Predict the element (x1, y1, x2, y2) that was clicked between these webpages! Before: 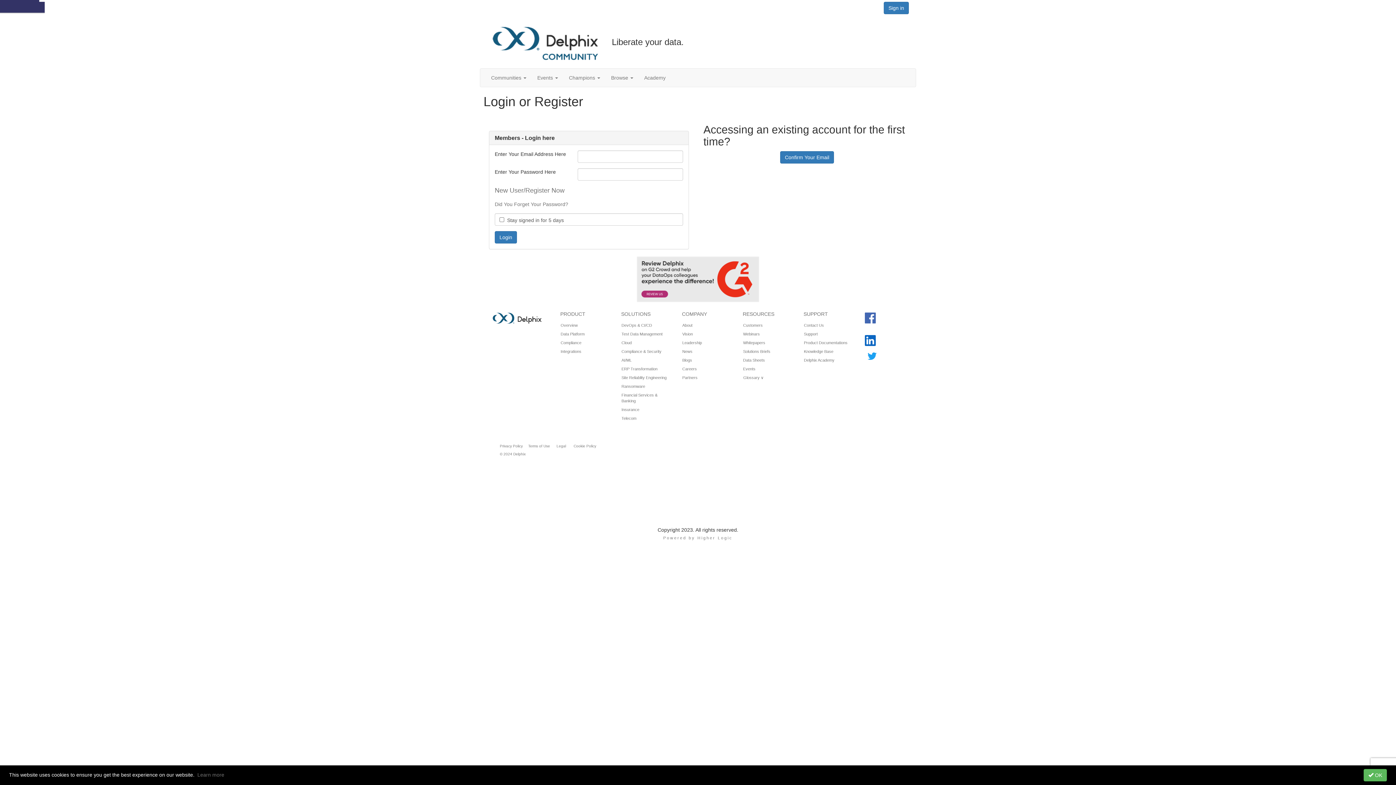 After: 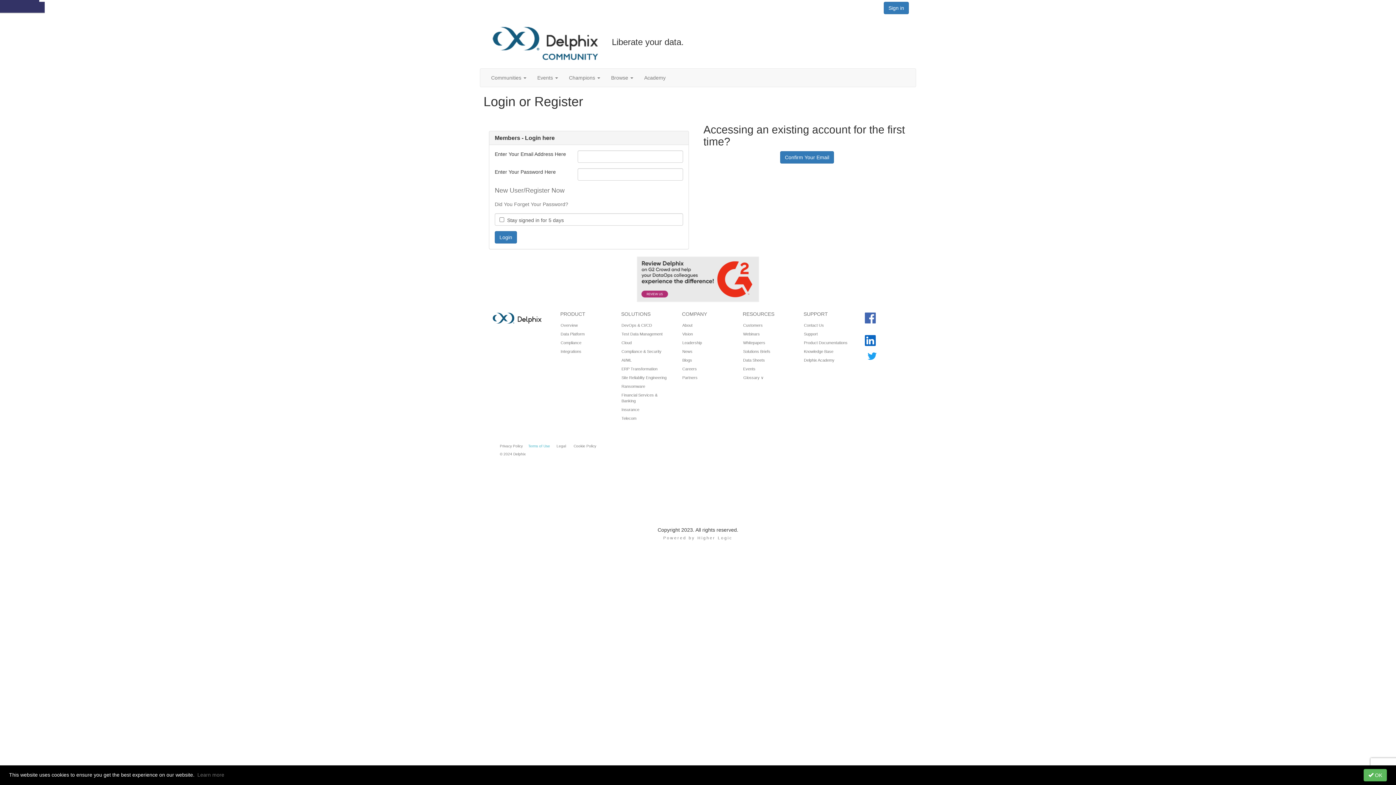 Action: bbox: (528, 444, 551, 448) label: Terms of Use 